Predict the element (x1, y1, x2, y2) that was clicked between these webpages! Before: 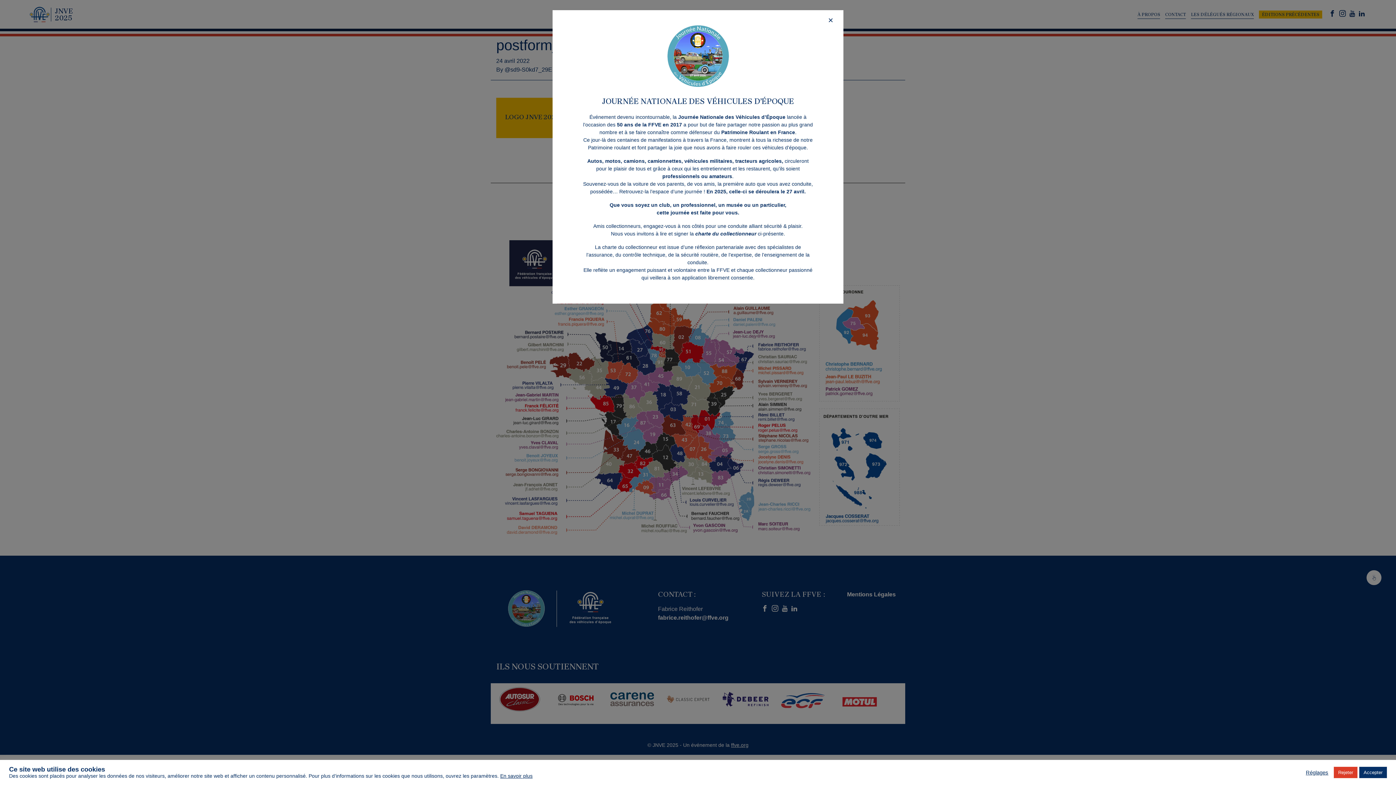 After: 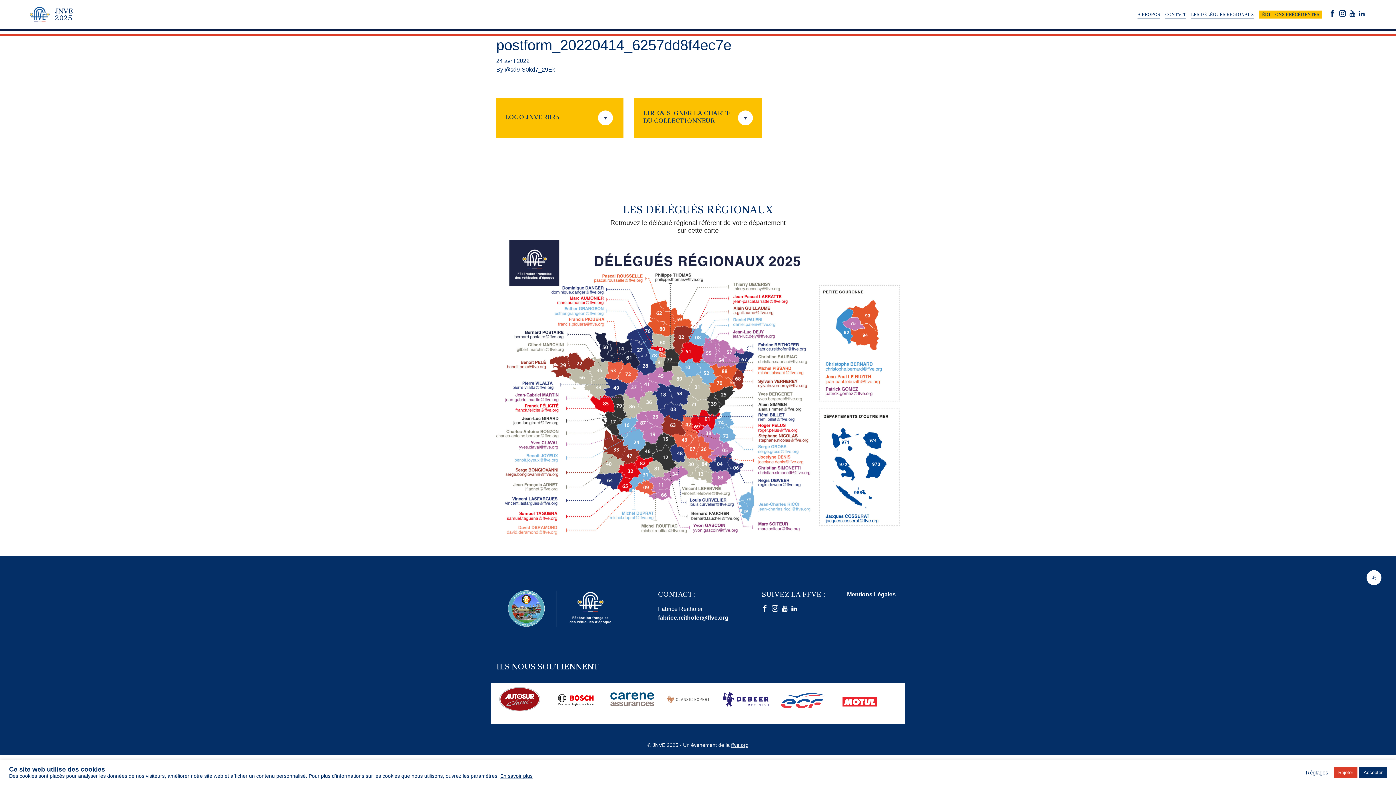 Action: bbox: (818, 10, 843, 30) label: Close